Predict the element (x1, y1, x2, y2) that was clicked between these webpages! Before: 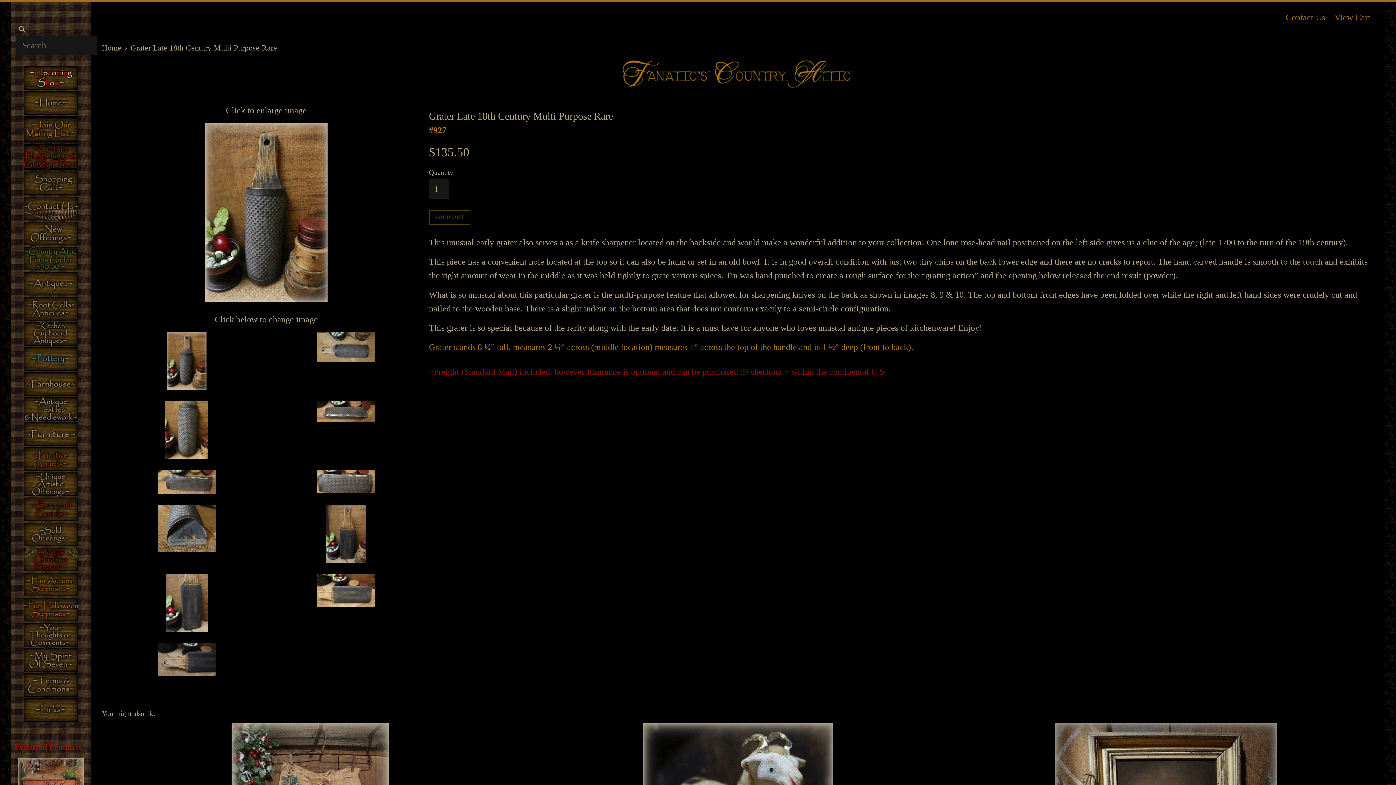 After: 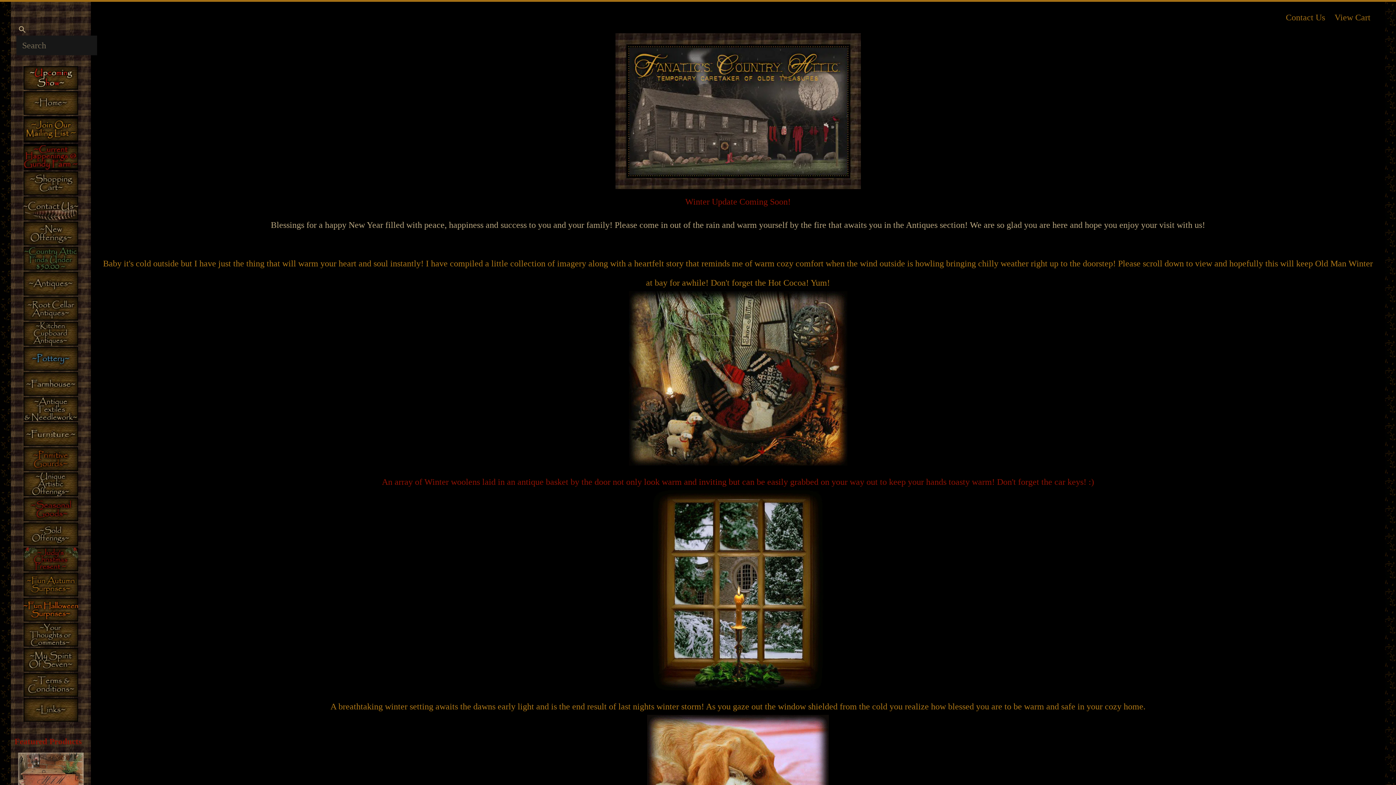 Action: label: Home  bbox: (101, 43, 123, 52)